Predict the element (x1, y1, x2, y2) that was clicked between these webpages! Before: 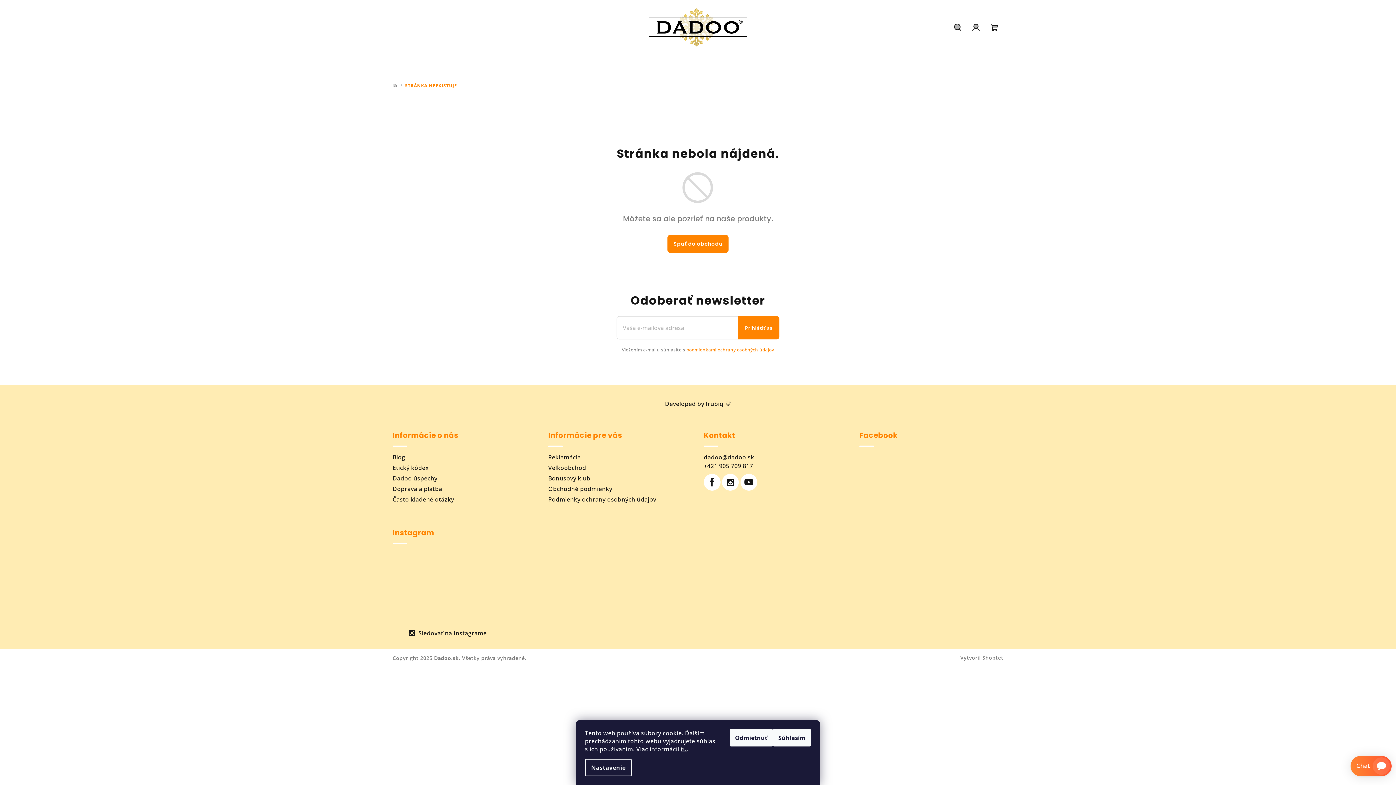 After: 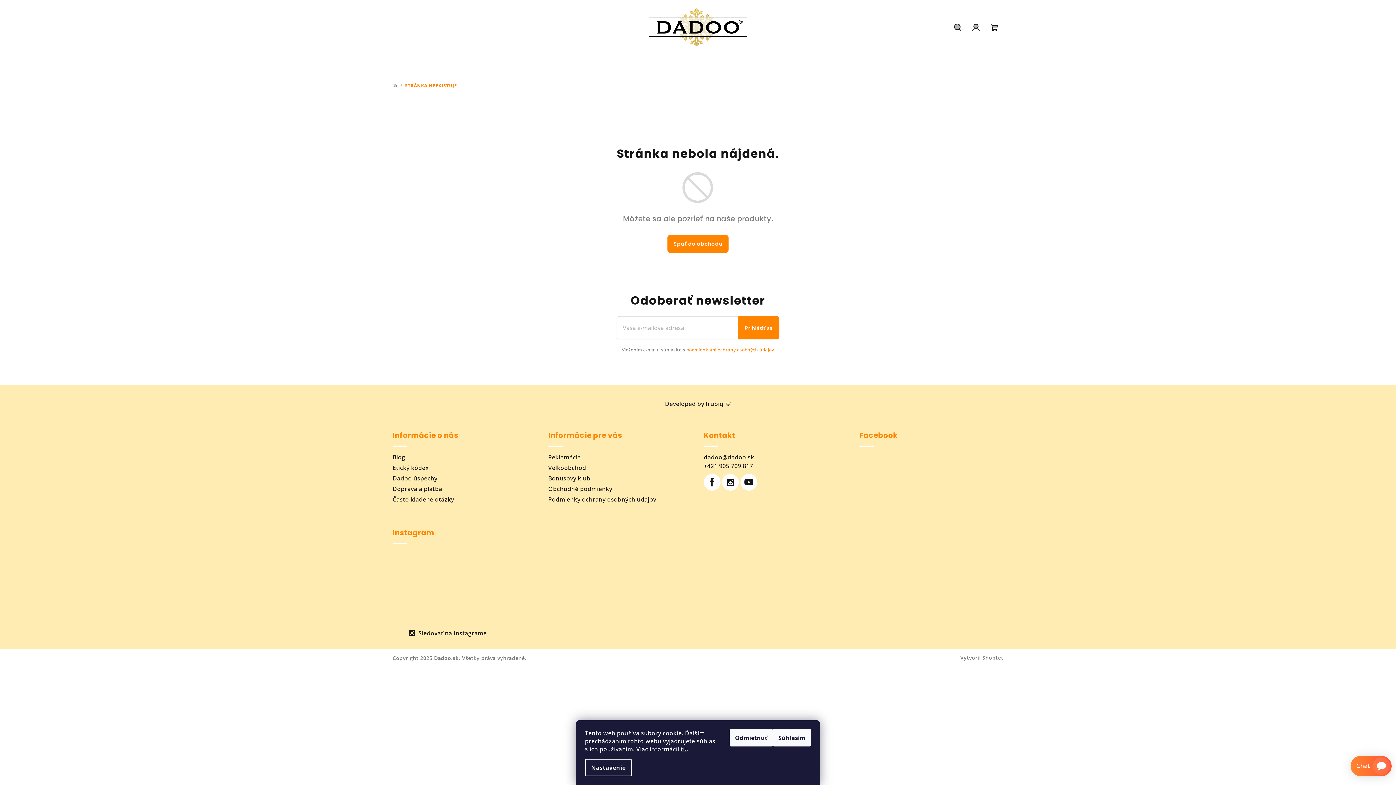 Action: bbox: (429, 586, 465, 623)